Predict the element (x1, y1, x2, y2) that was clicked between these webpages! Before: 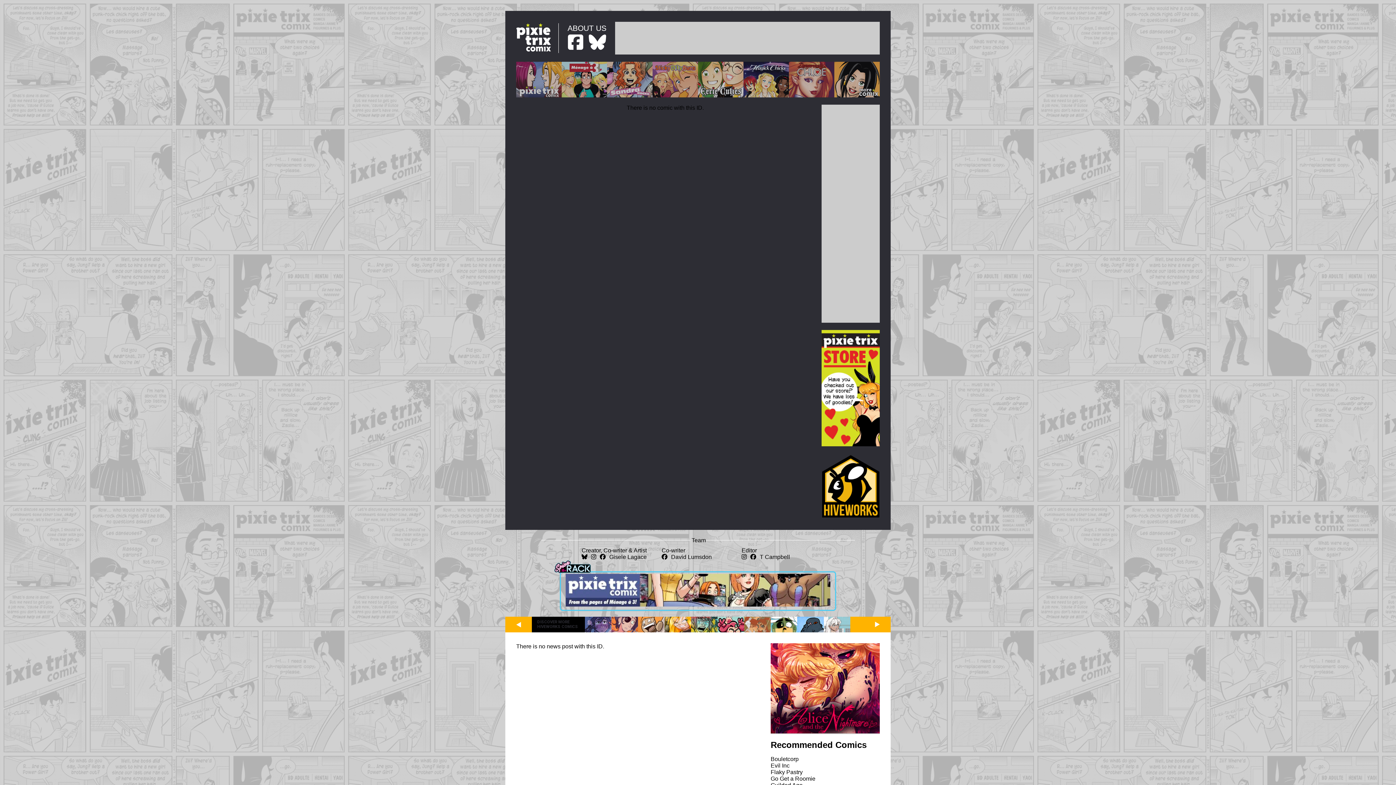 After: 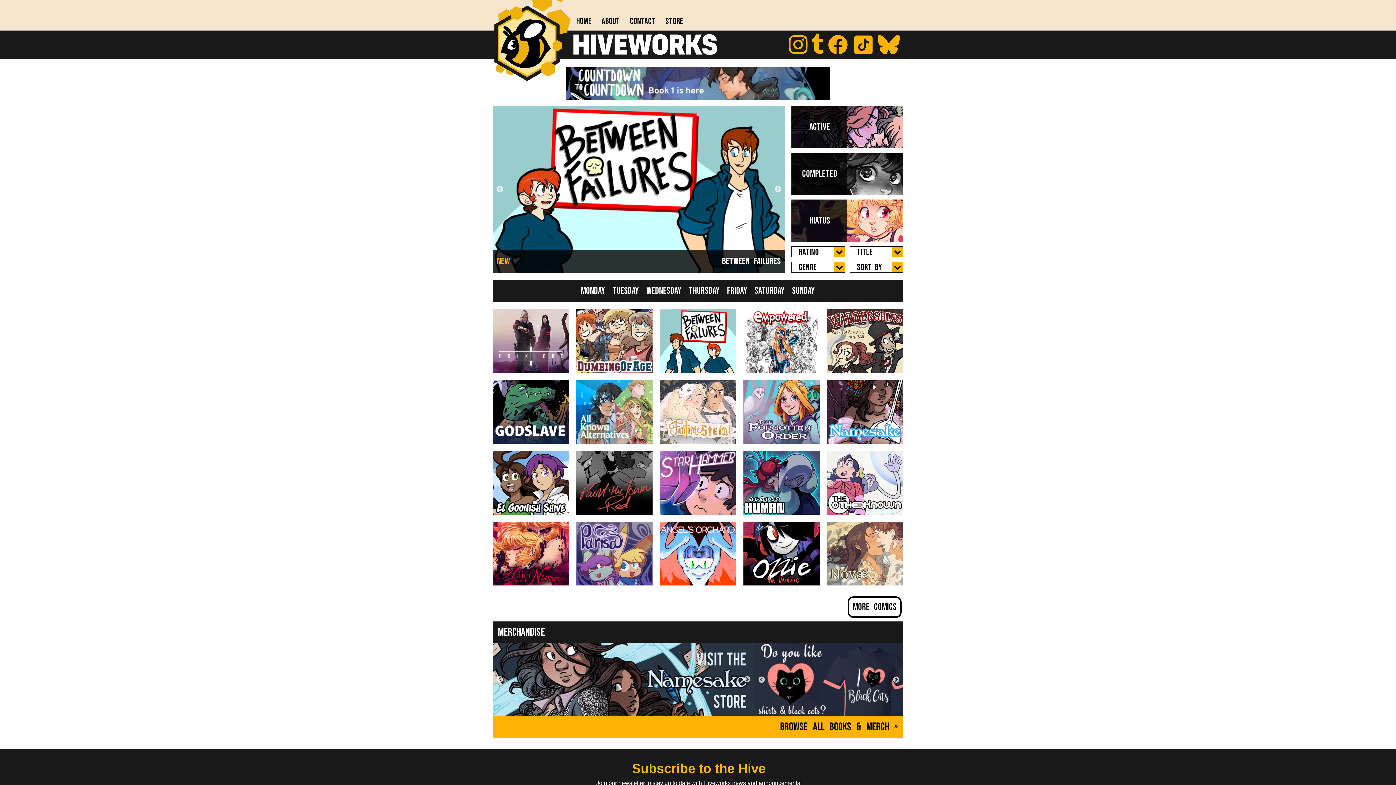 Action: bbox: (821, 455, 880, 519)